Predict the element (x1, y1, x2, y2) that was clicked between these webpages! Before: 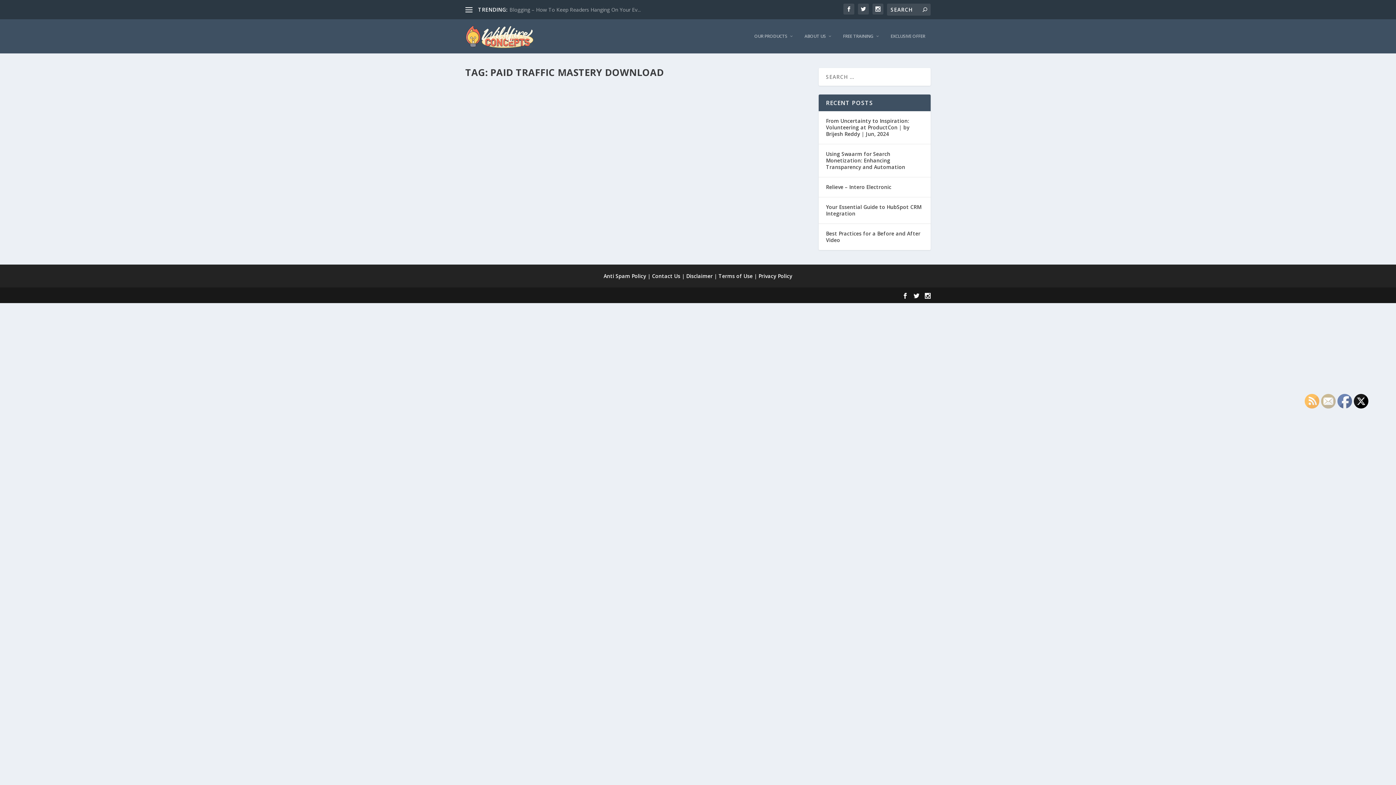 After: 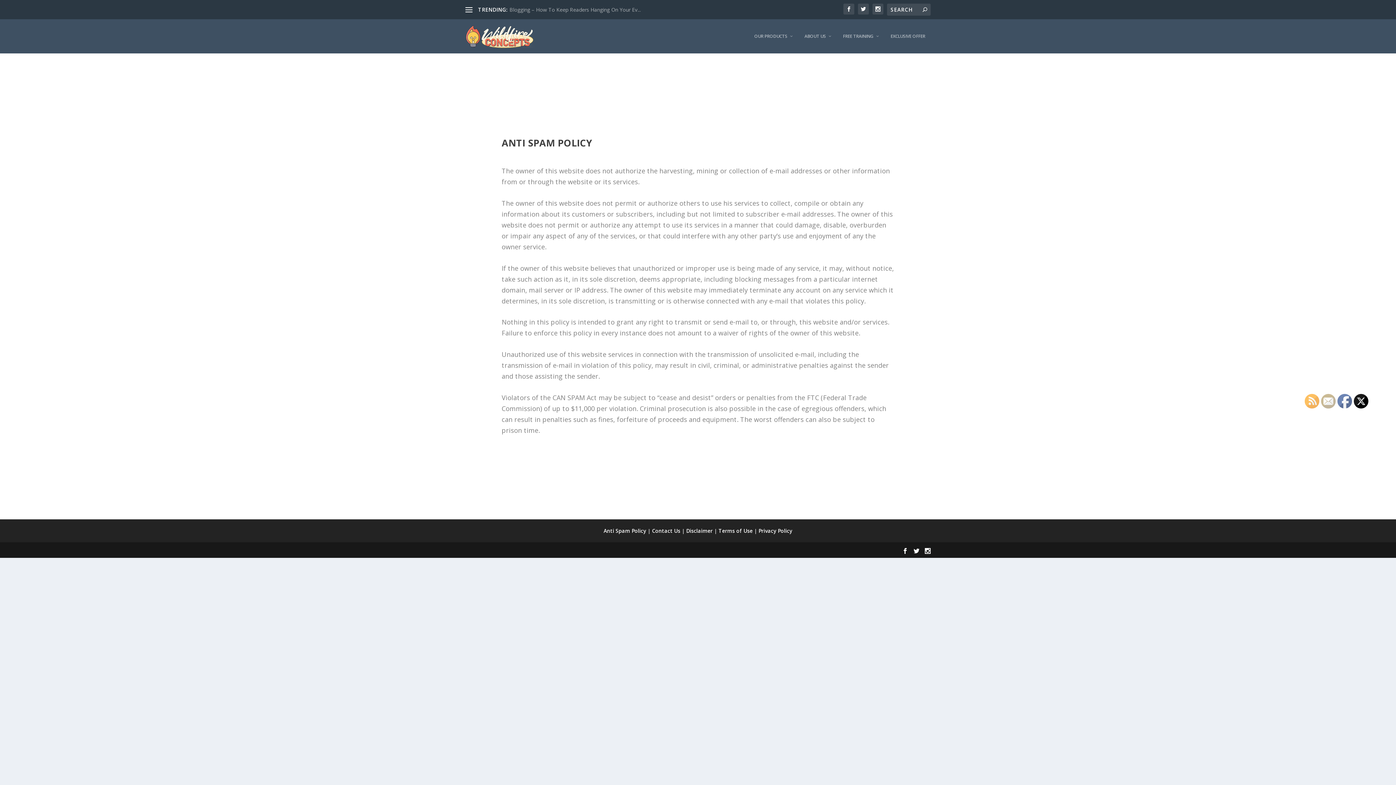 Action: bbox: (603, 272, 646, 279) label: Anti Spam Policy